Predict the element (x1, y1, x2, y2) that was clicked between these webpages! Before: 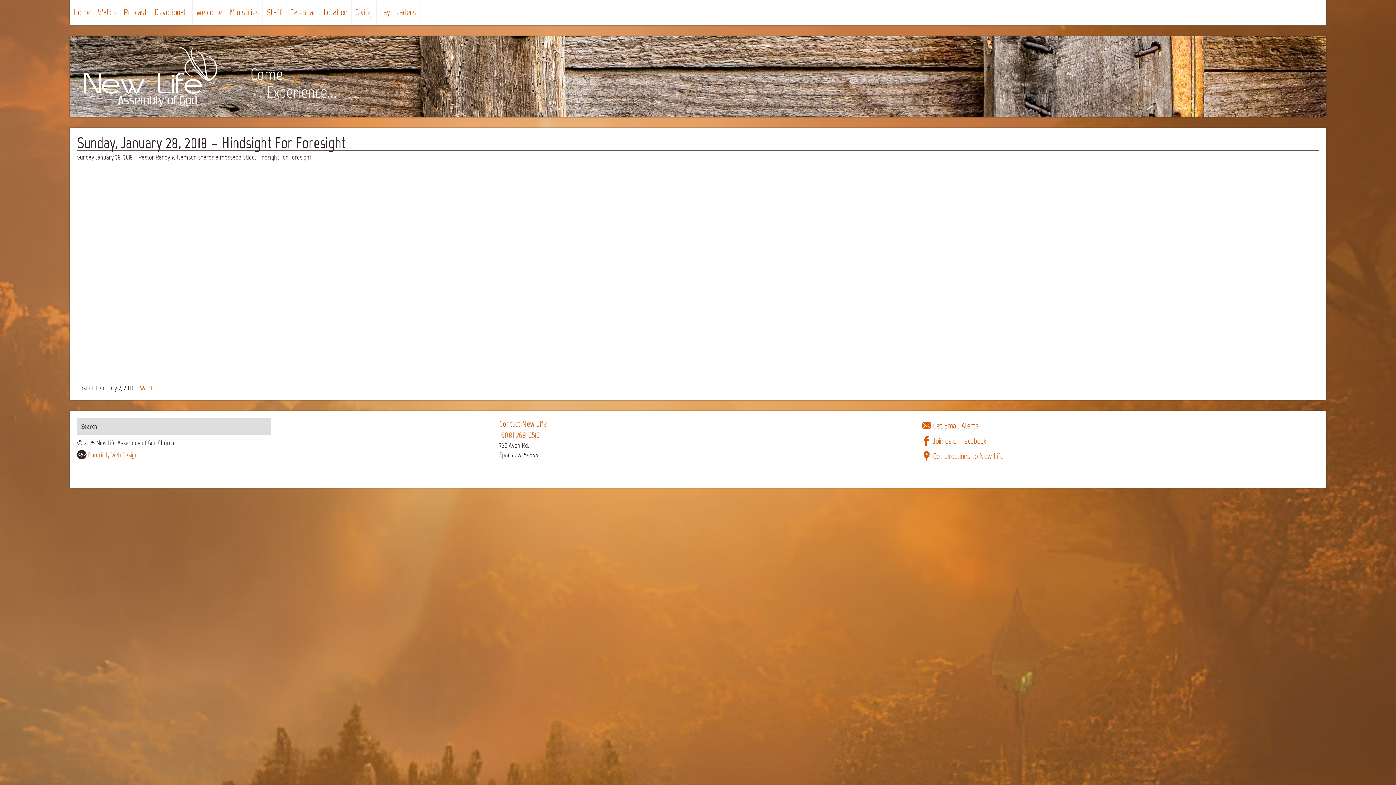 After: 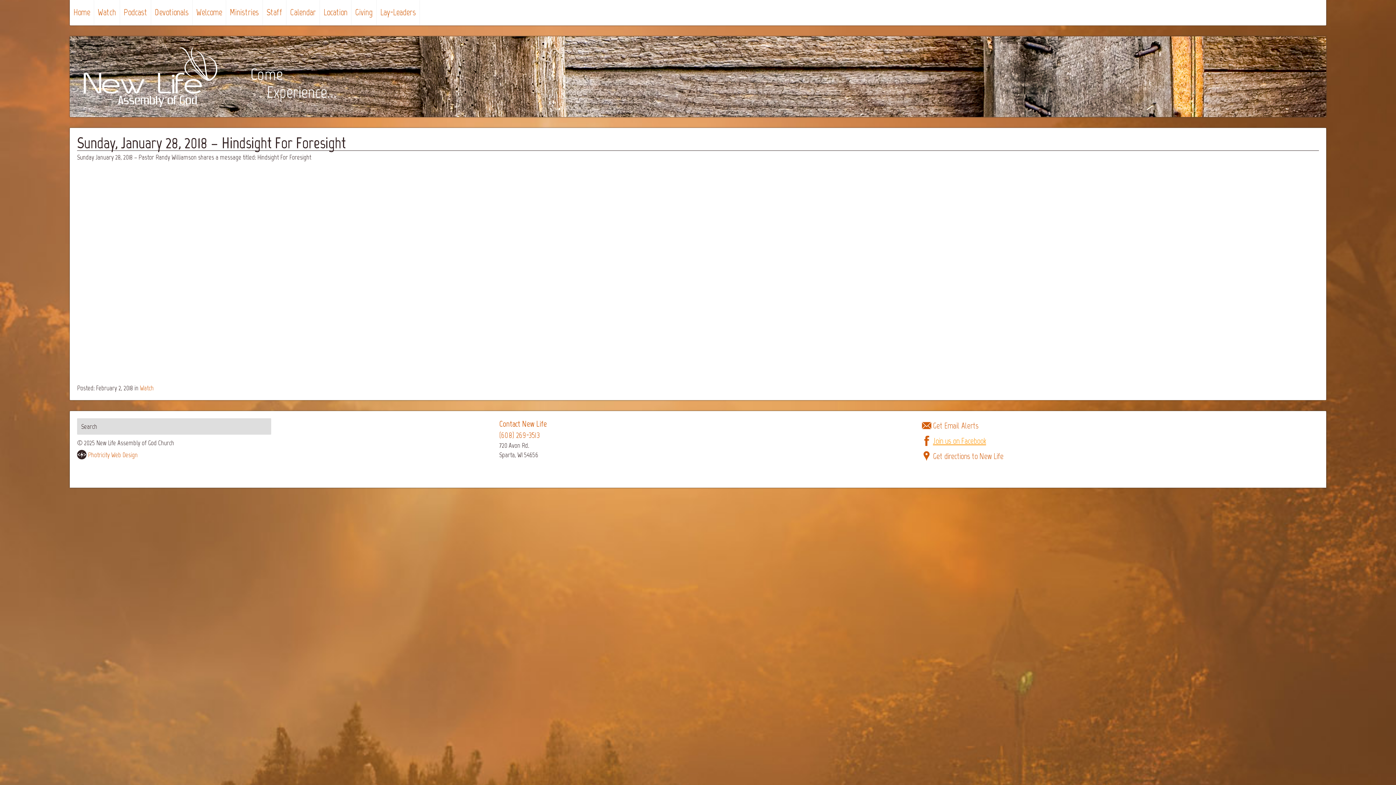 Action: bbox: (921, 437, 986, 445) label: Join us on Facebook